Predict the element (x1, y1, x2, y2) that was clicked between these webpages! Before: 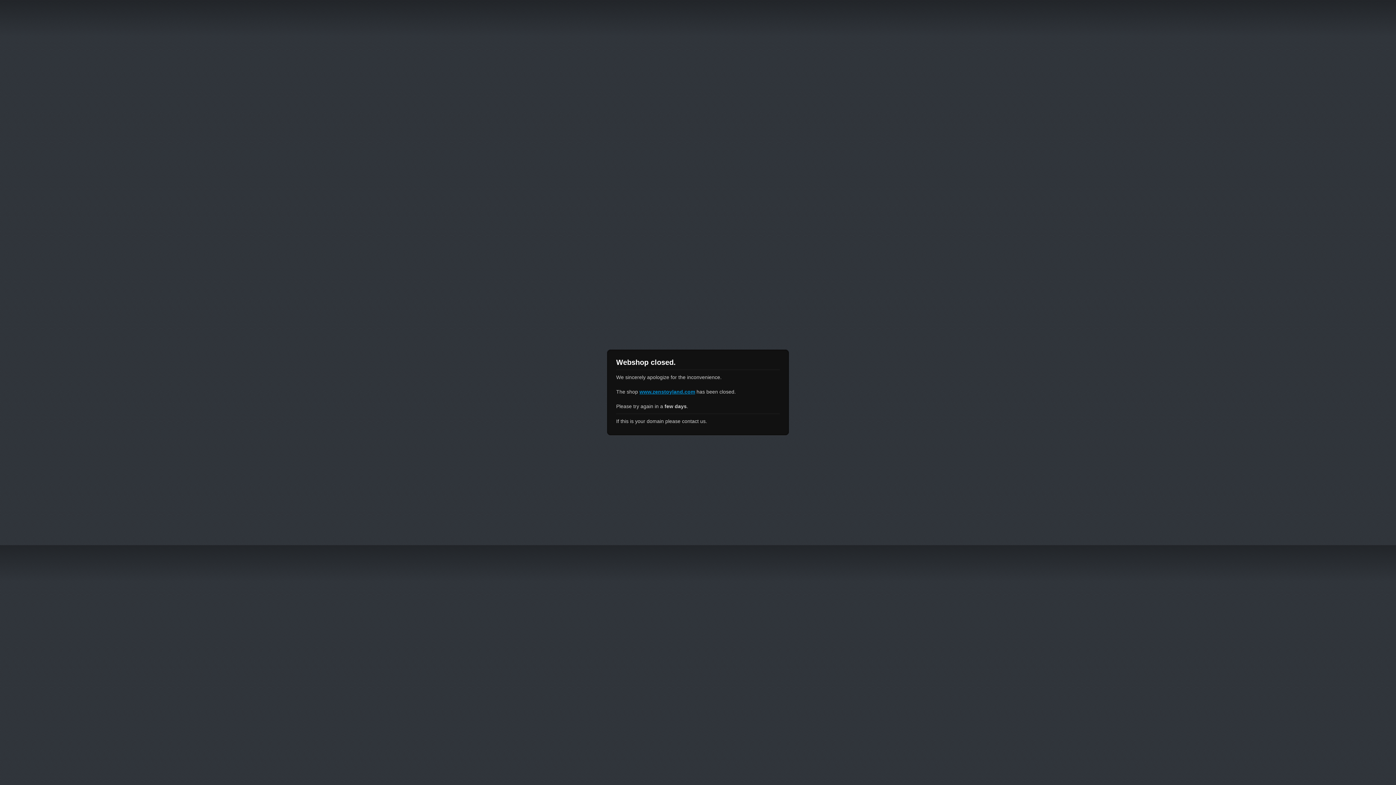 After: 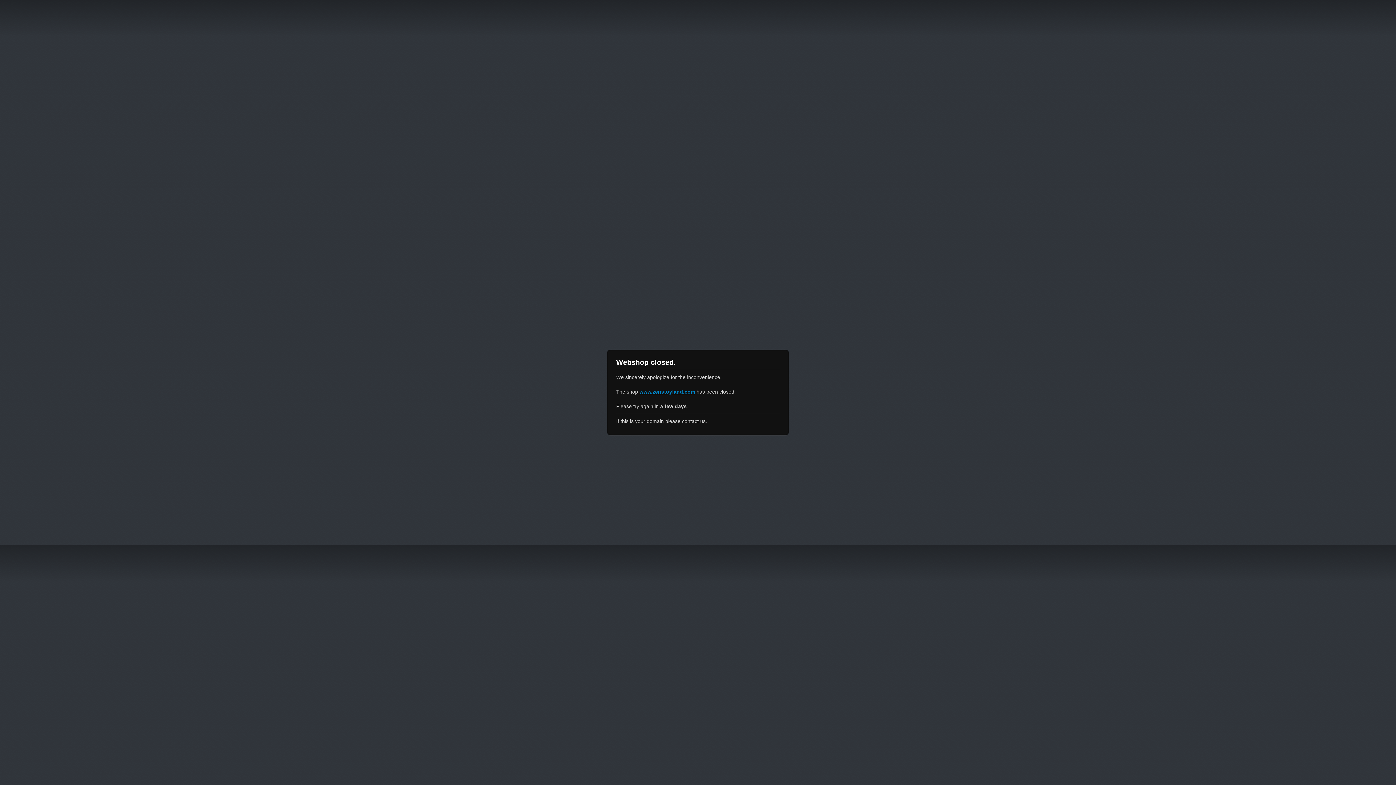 Action: bbox: (639, 389, 695, 394) label: www.zenstoyland.com